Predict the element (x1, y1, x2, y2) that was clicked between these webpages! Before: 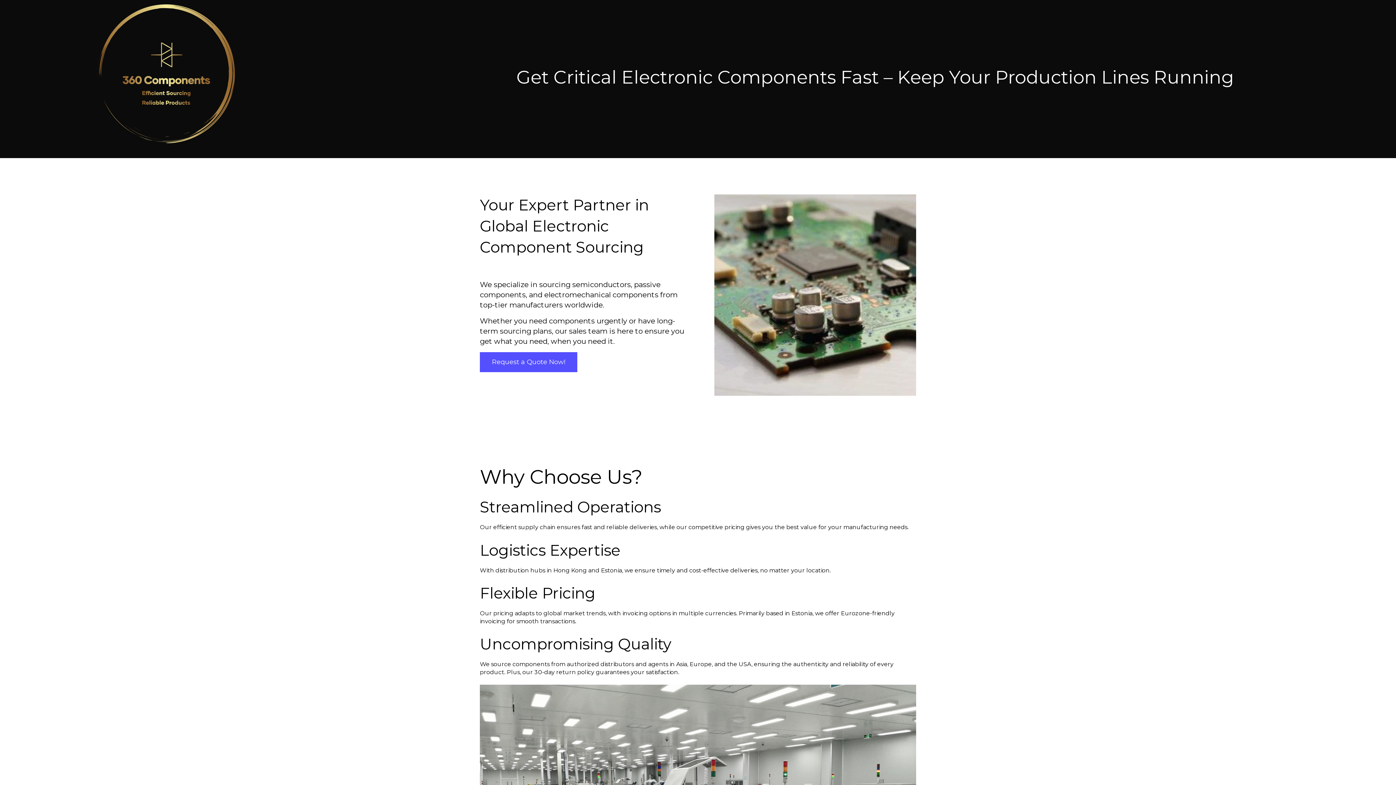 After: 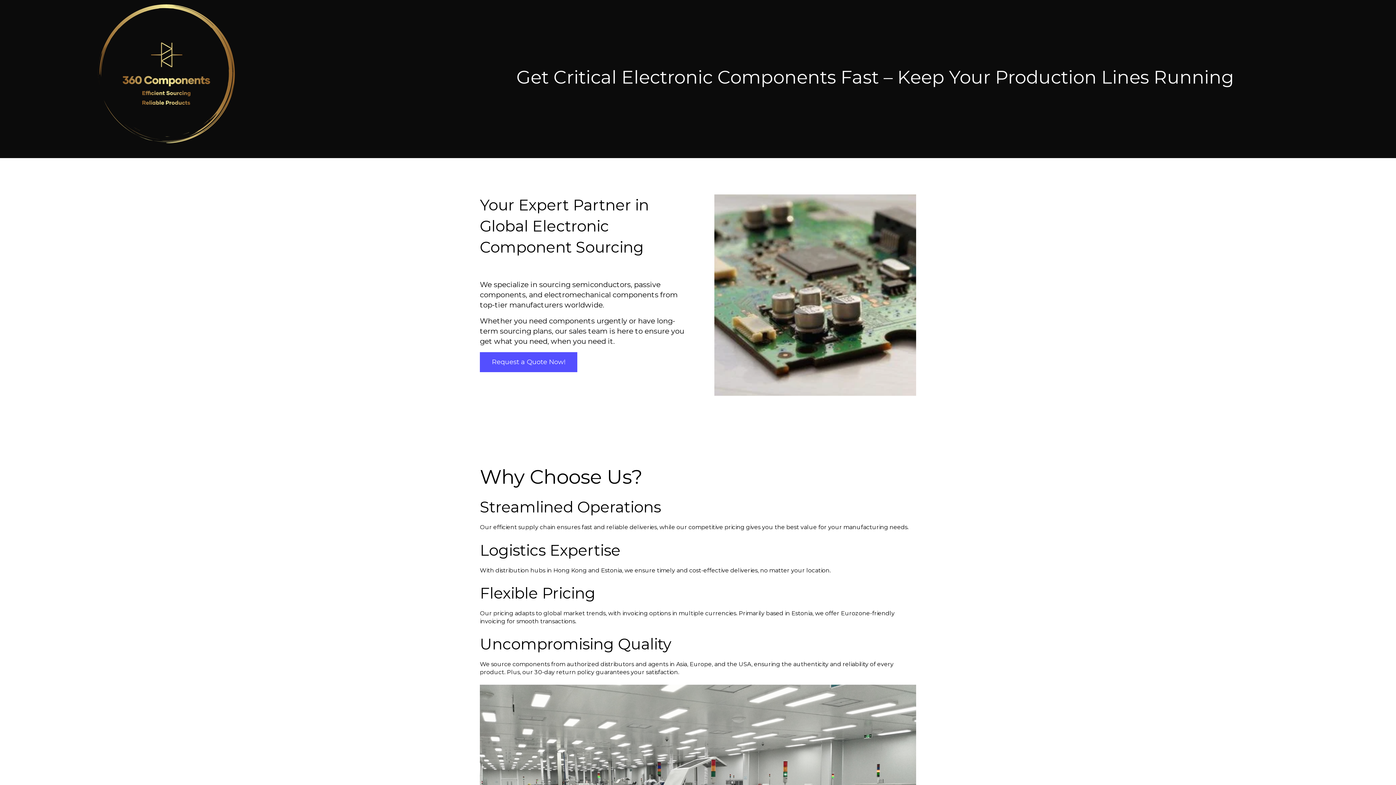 Action: bbox: (93, 150, 239, 157)